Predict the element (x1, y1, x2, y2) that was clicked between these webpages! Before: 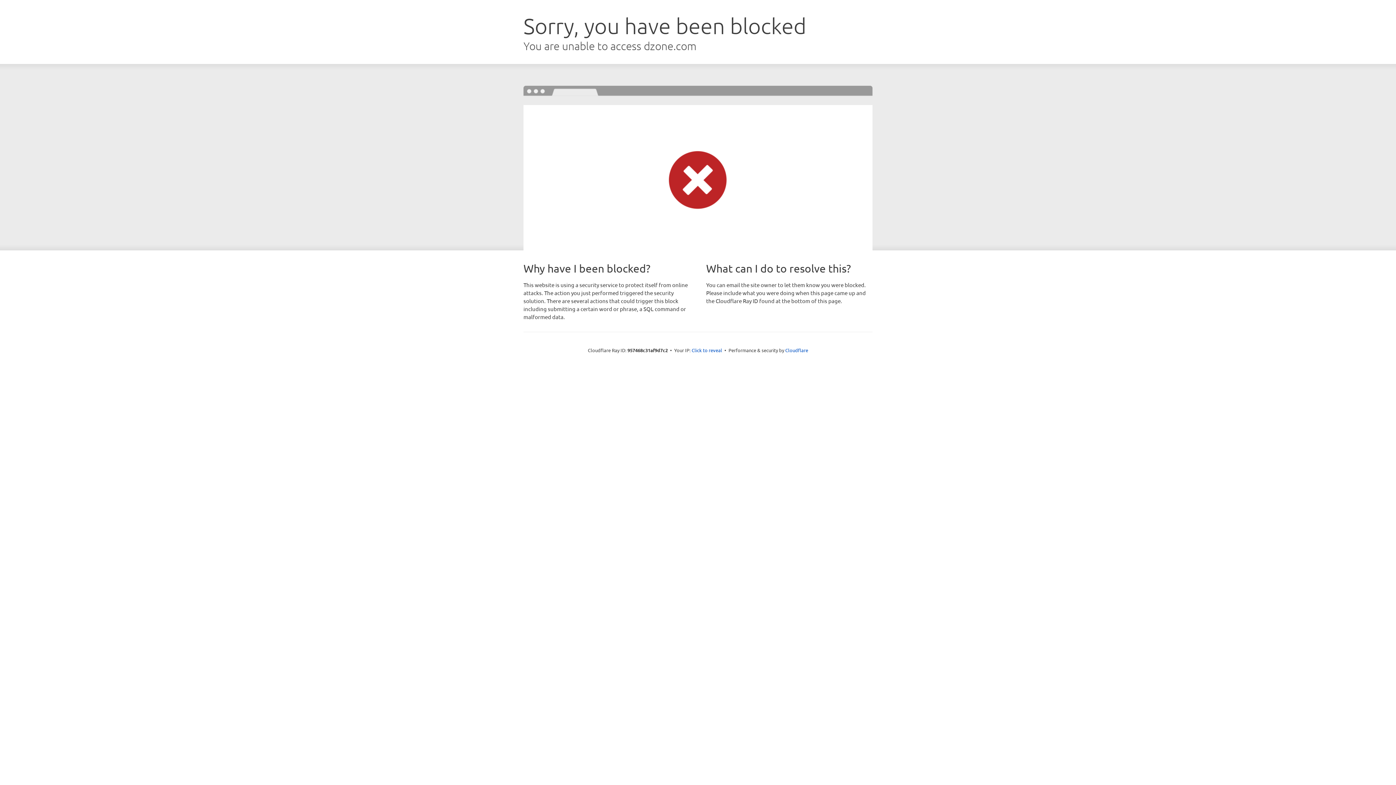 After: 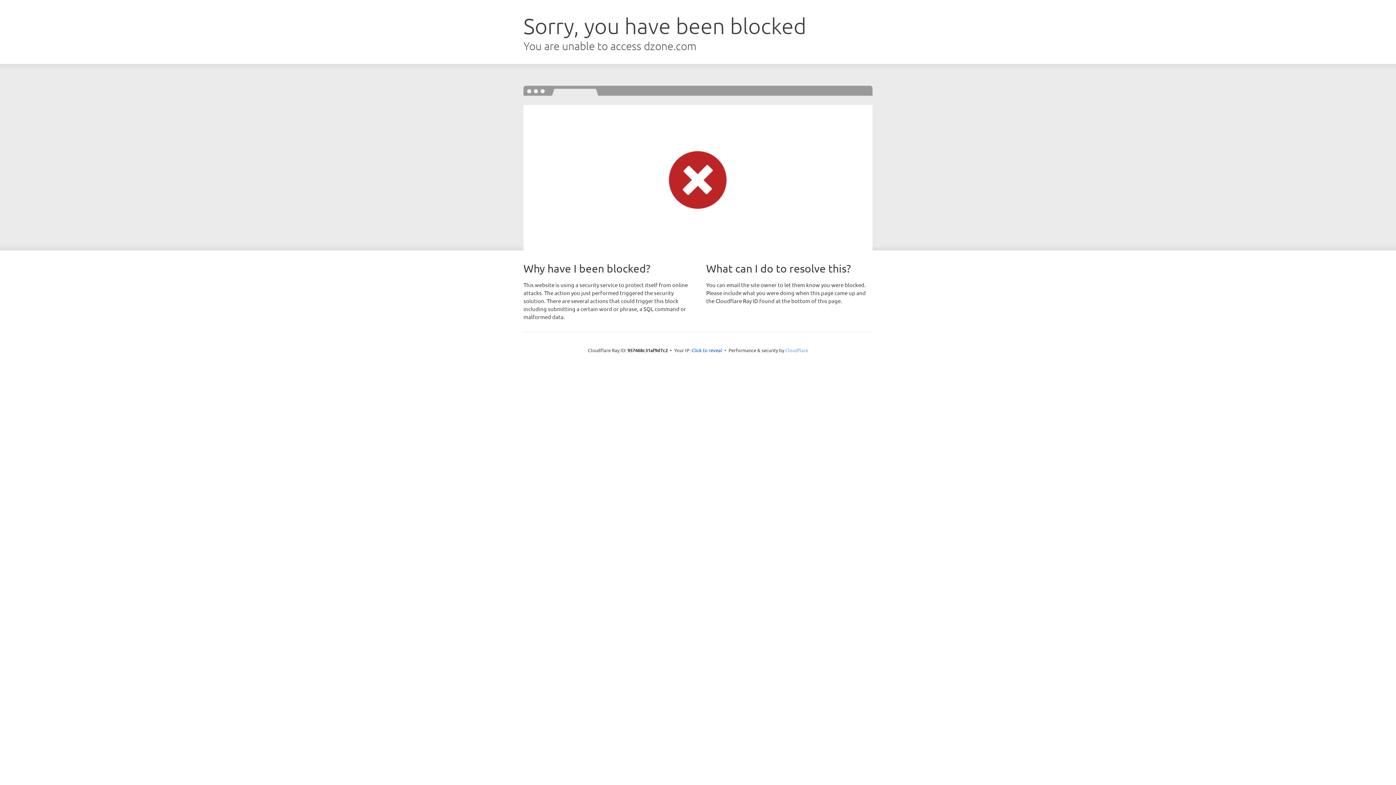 Action: label: Cloudflare bbox: (785, 347, 808, 353)